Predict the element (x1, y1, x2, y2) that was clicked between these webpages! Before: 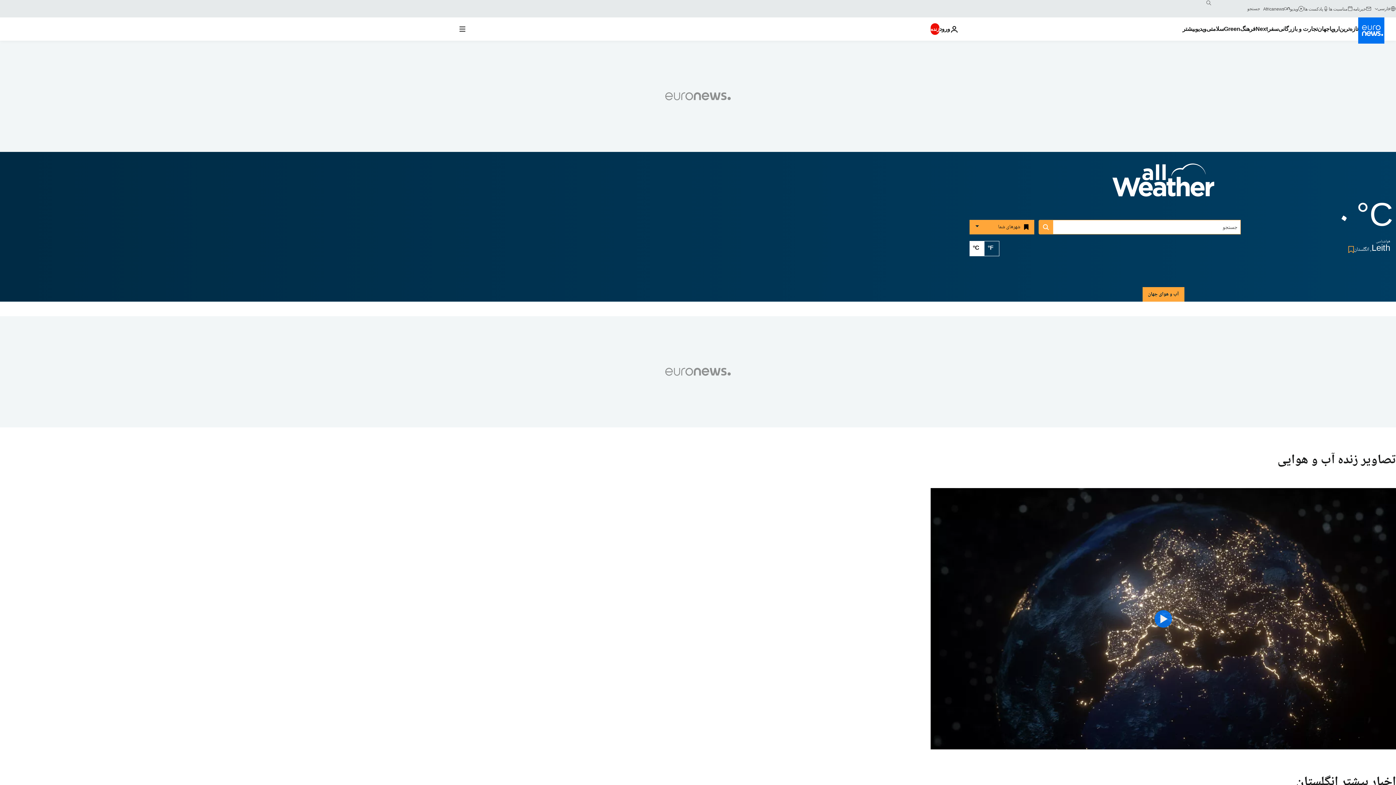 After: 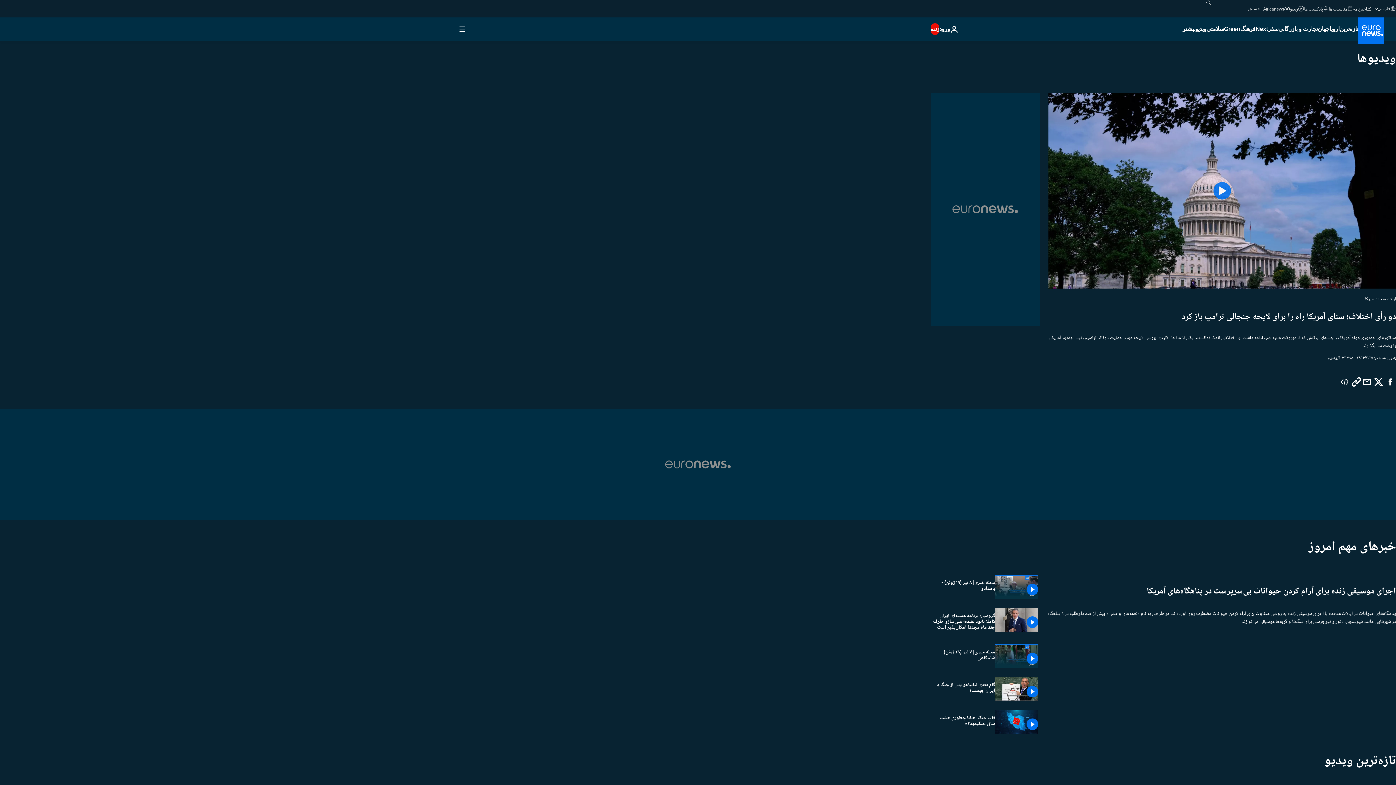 Action: bbox: (1290, 5, 1304, 11) label: ویدیو